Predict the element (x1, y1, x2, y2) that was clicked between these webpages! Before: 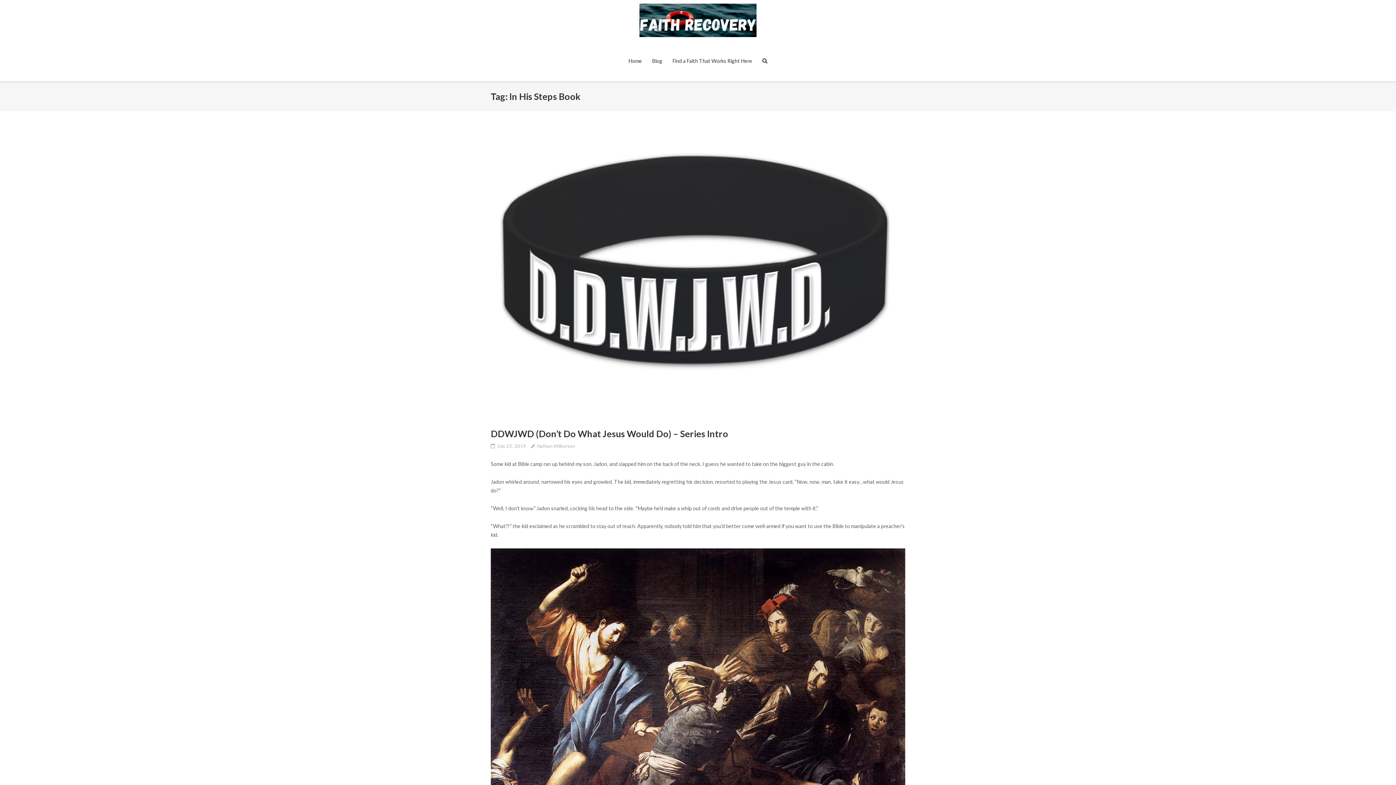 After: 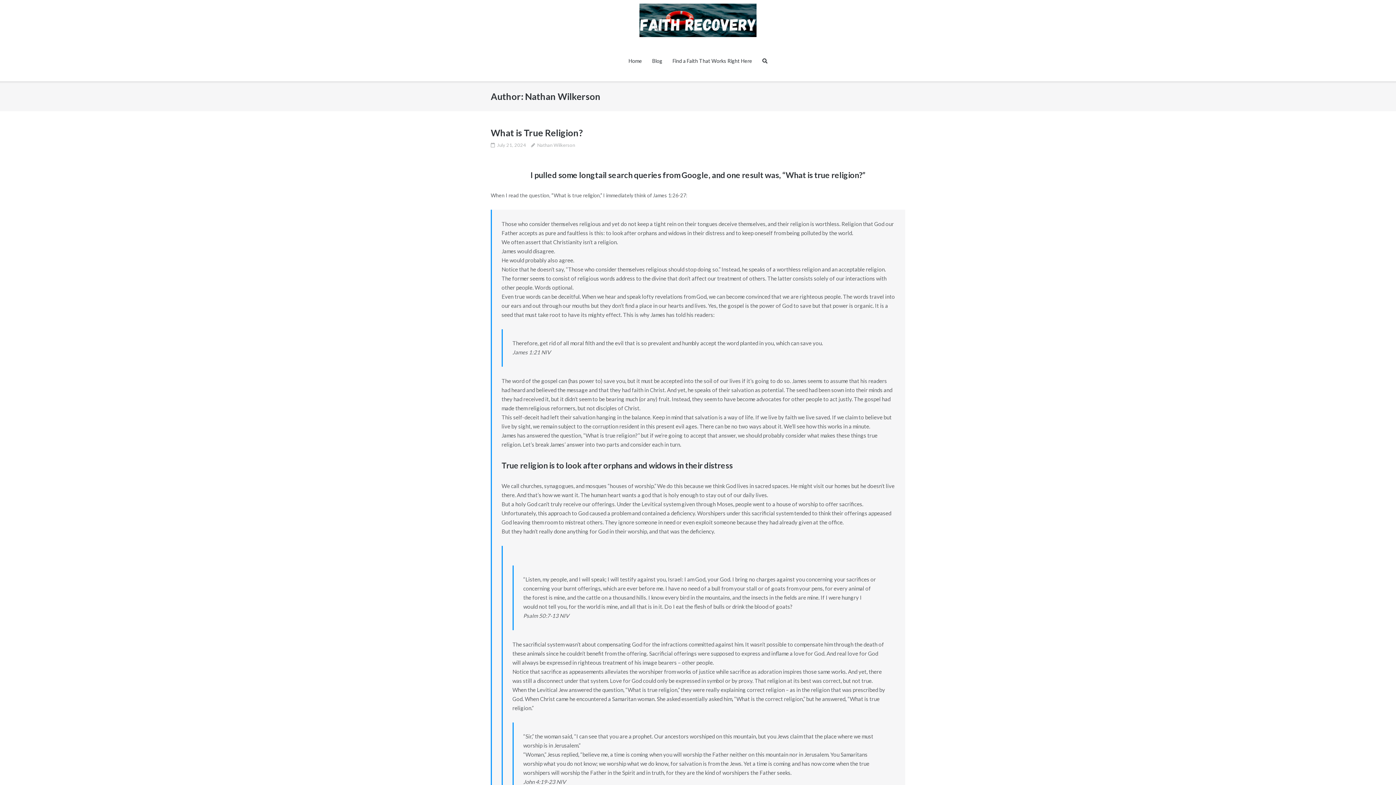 Action: label: Nathan Wilkerson bbox: (537, 441, 575, 451)